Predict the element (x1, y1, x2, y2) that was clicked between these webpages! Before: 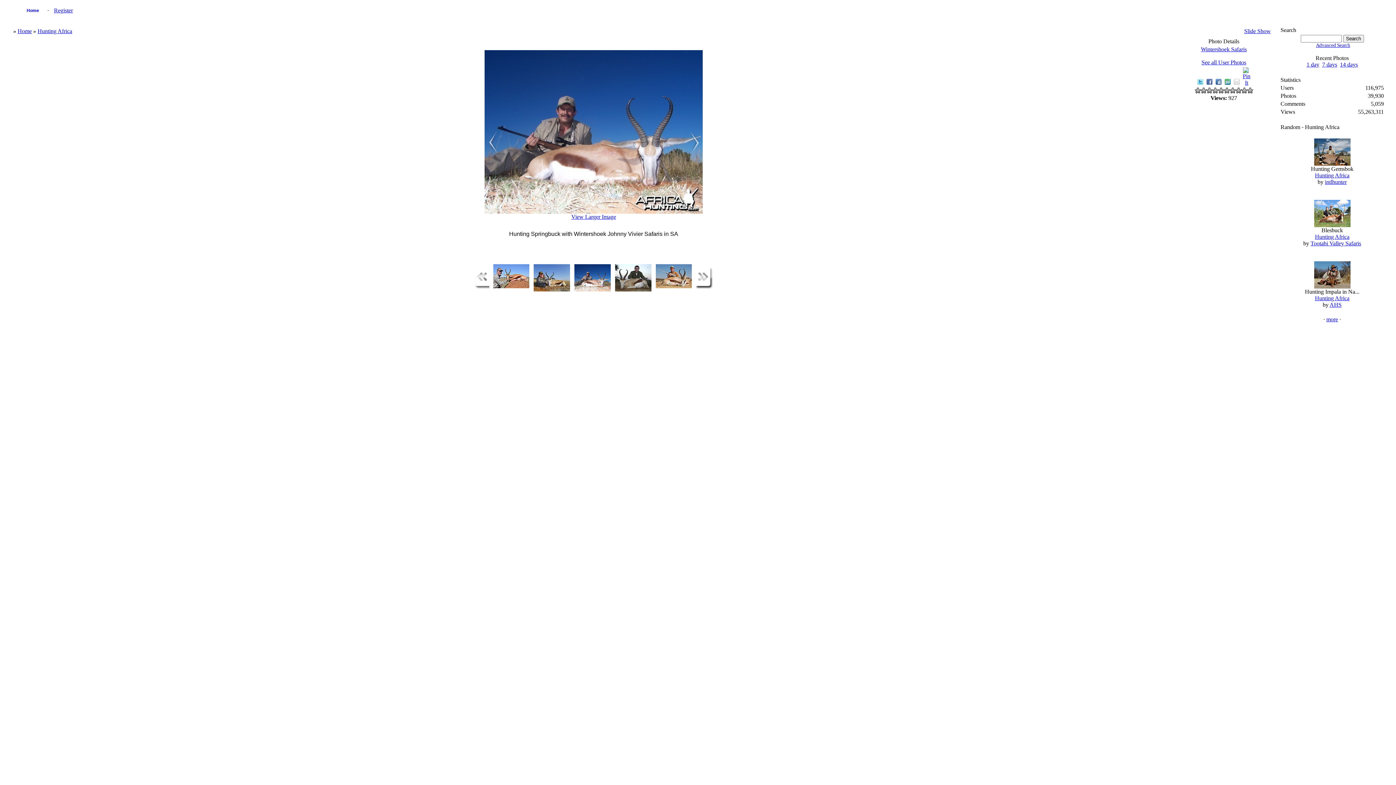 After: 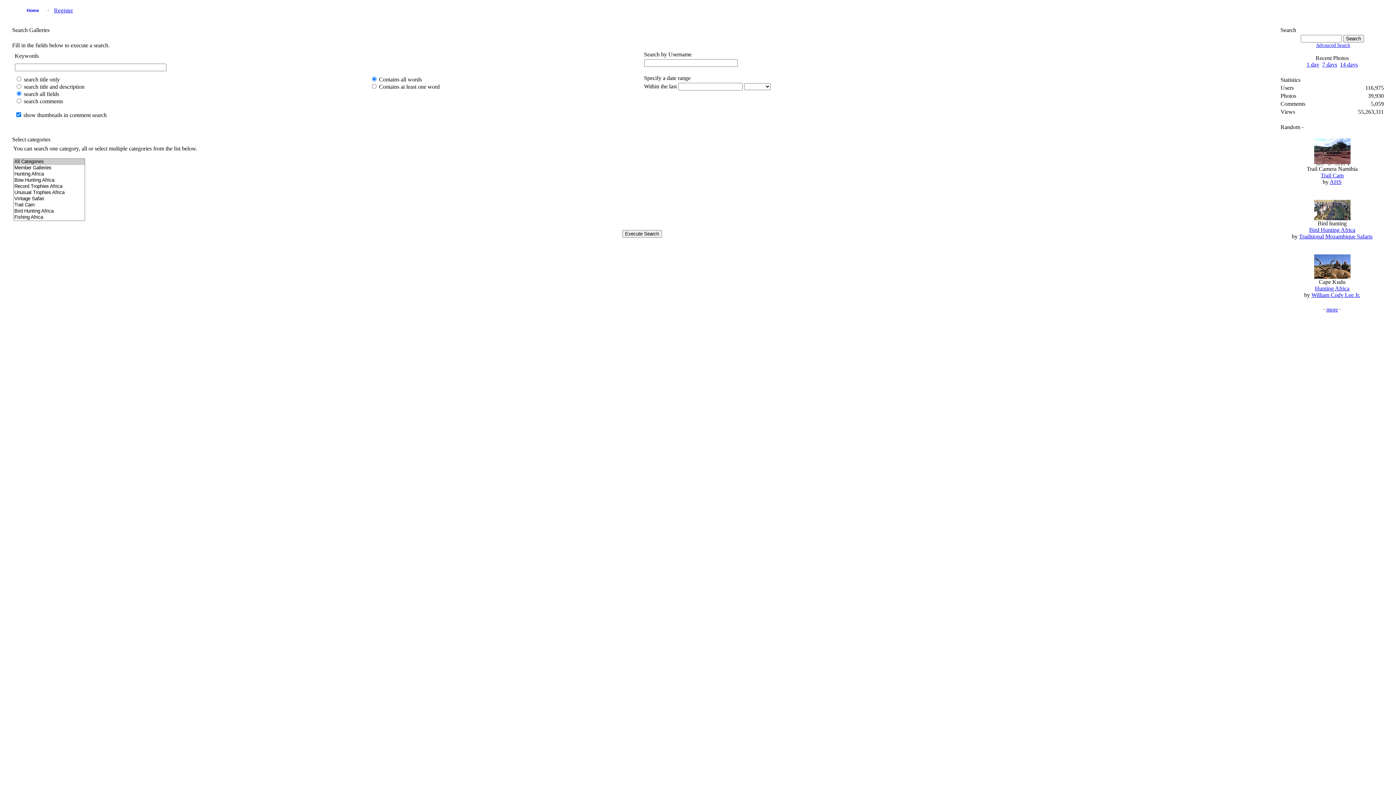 Action: label: Advanced Search bbox: (1316, 42, 1350, 48)